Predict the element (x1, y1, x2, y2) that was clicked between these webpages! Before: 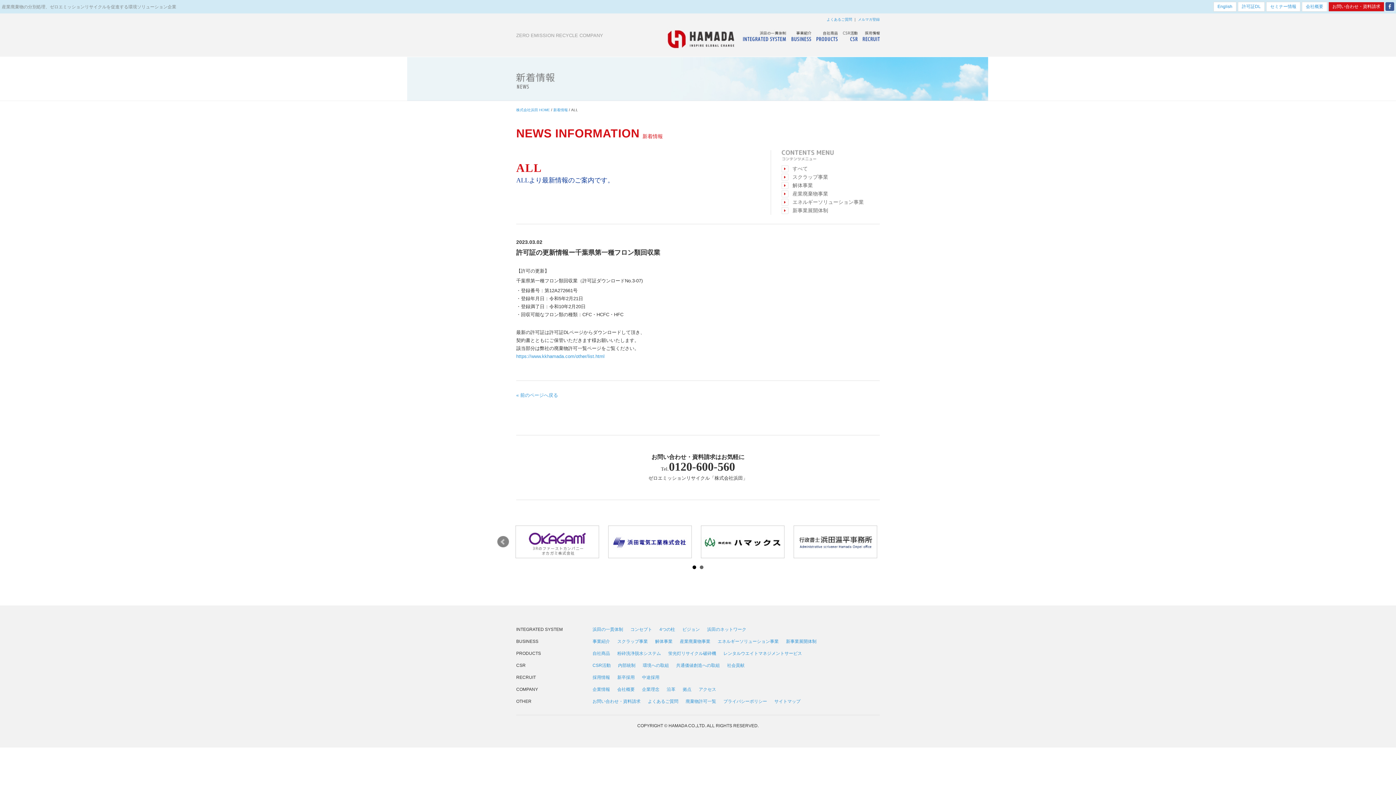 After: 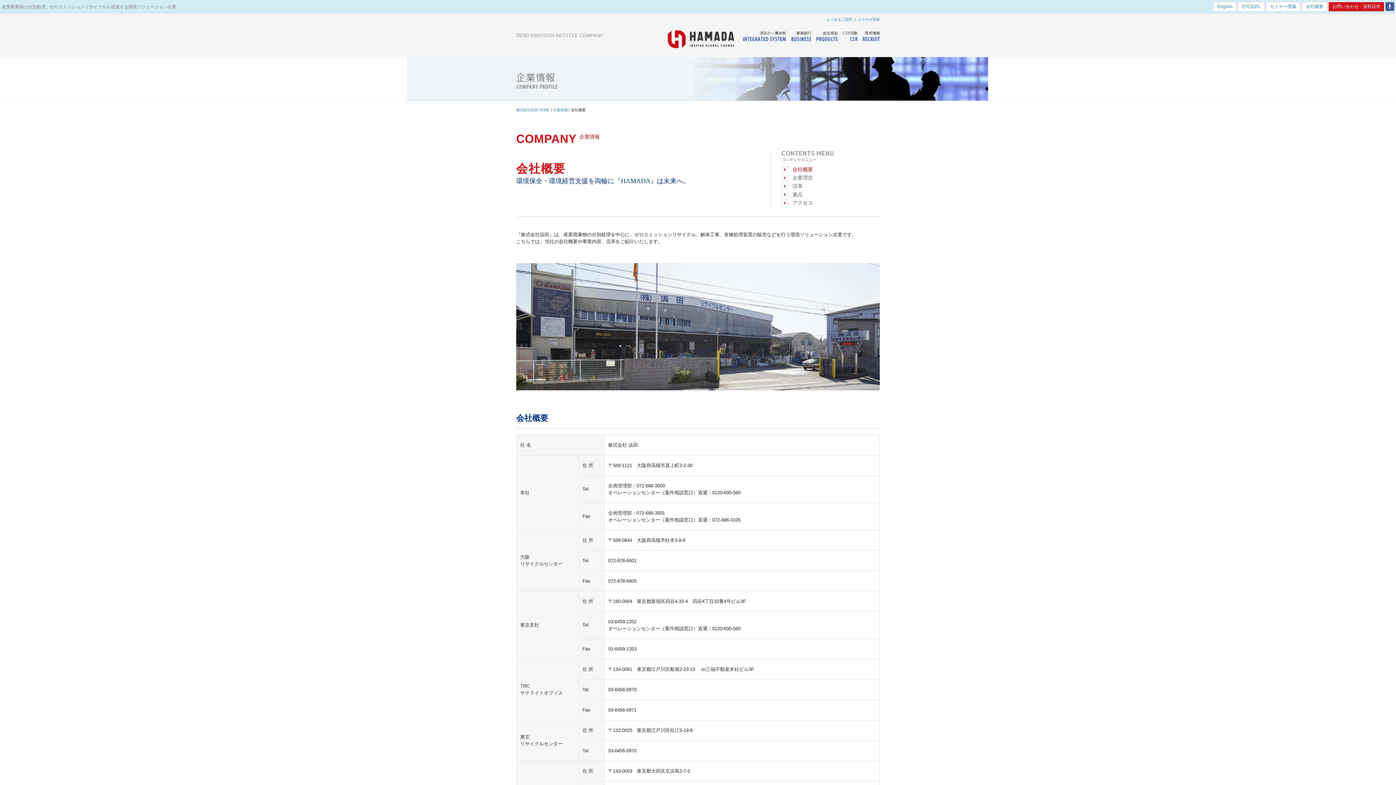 Action: label: 会社概要 bbox: (1302, 1, 1327, 11)